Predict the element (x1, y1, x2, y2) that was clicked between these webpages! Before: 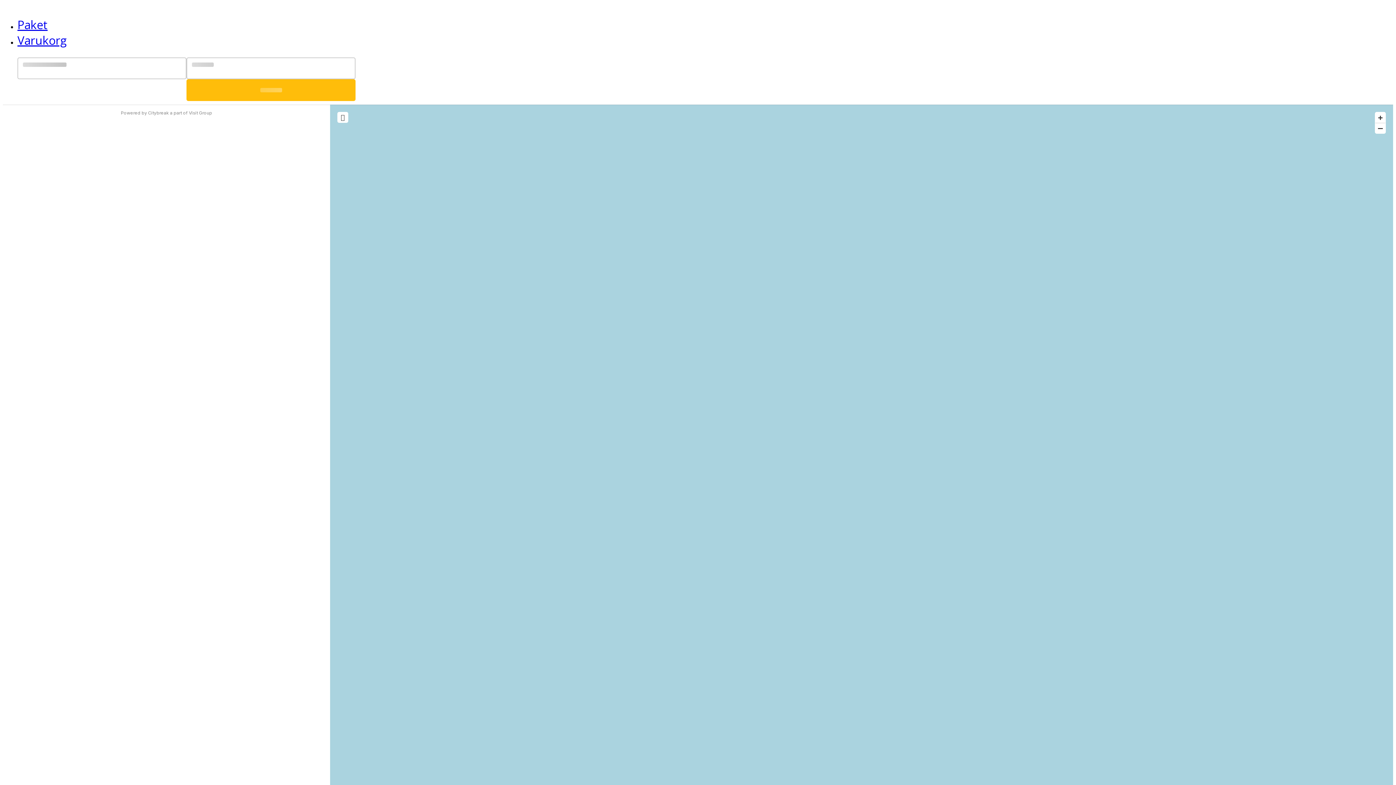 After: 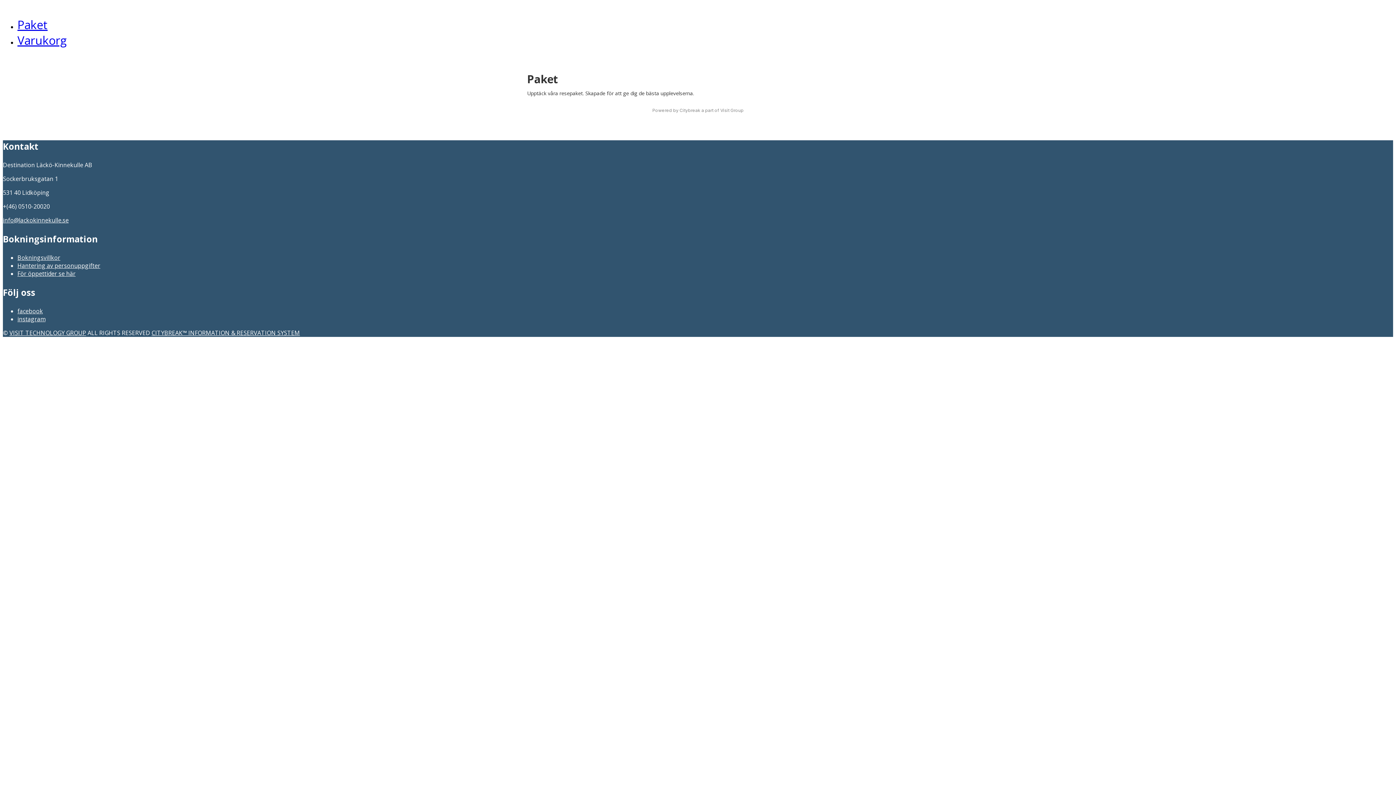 Action: bbox: (17, 16, 47, 32) label: Paket